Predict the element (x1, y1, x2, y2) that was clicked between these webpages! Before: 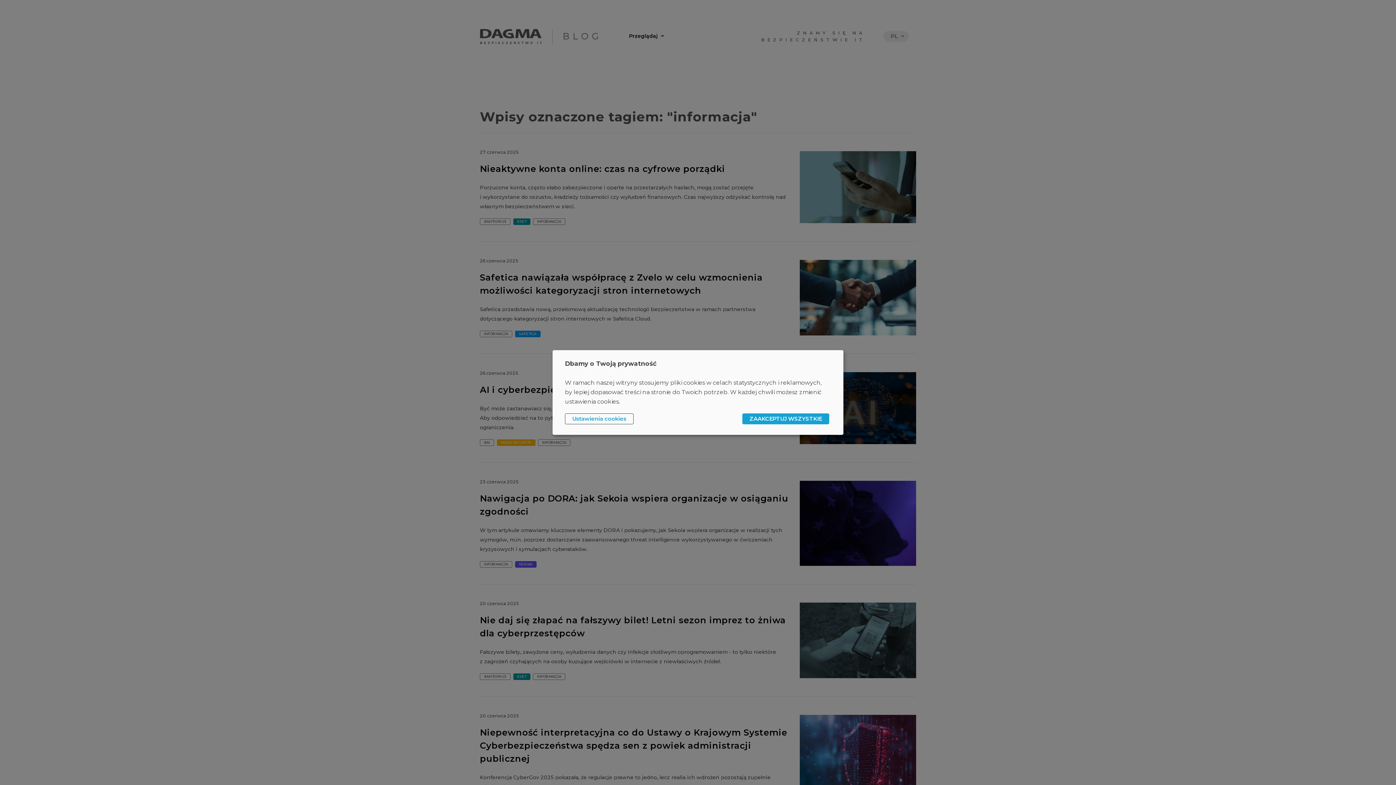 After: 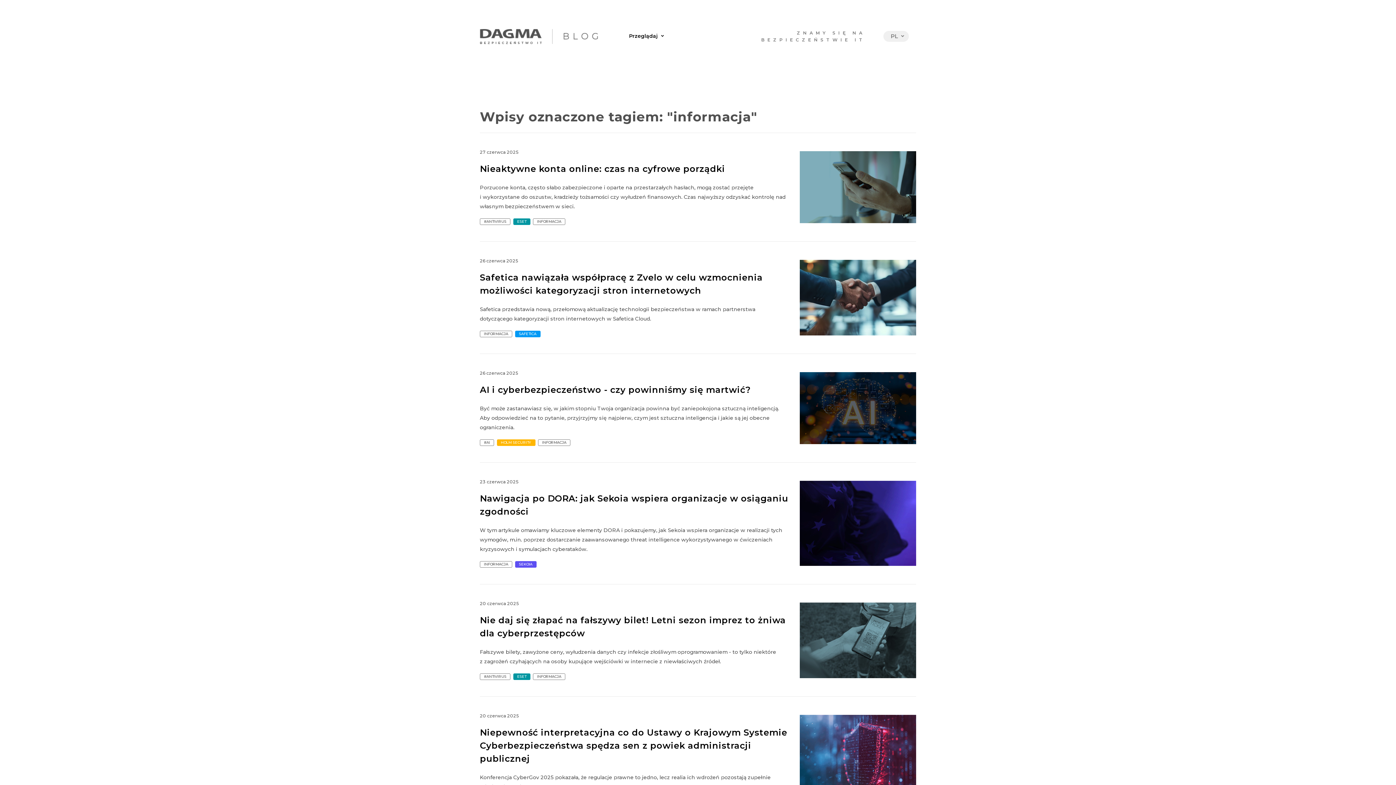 Action: bbox: (742, 413, 829, 424) label: ZAAKCEPTUJ WSZYSTKIE